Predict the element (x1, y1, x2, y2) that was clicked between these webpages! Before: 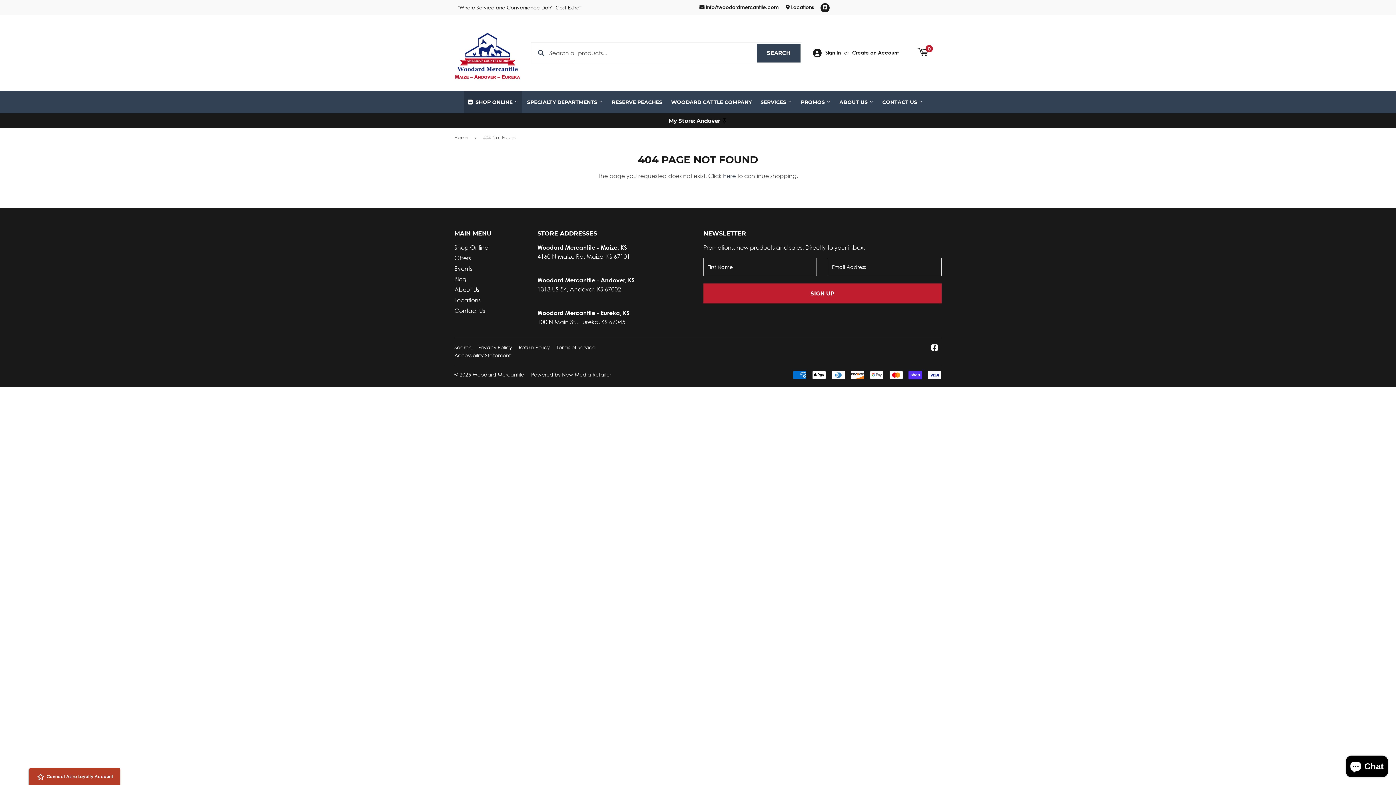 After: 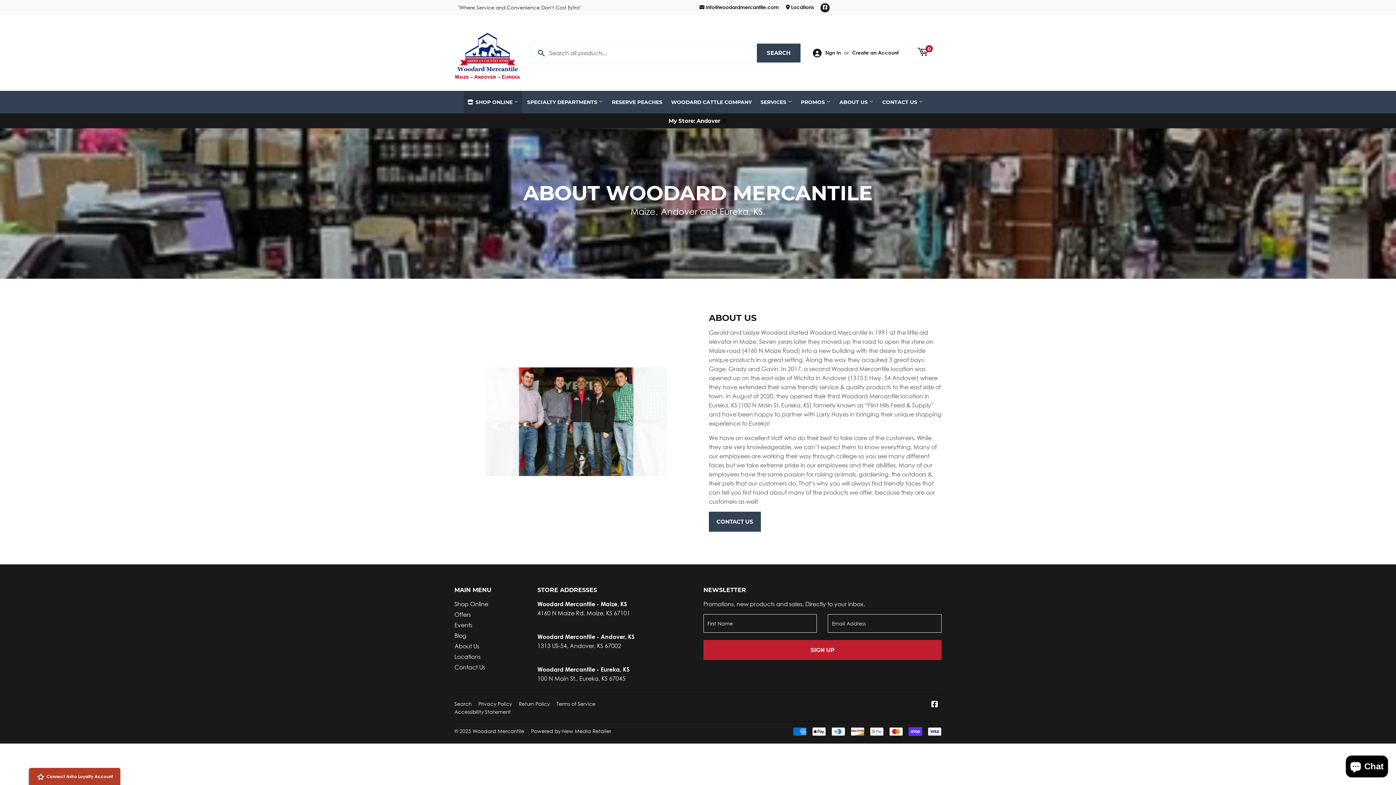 Action: bbox: (454, 286, 479, 293) label: About Us